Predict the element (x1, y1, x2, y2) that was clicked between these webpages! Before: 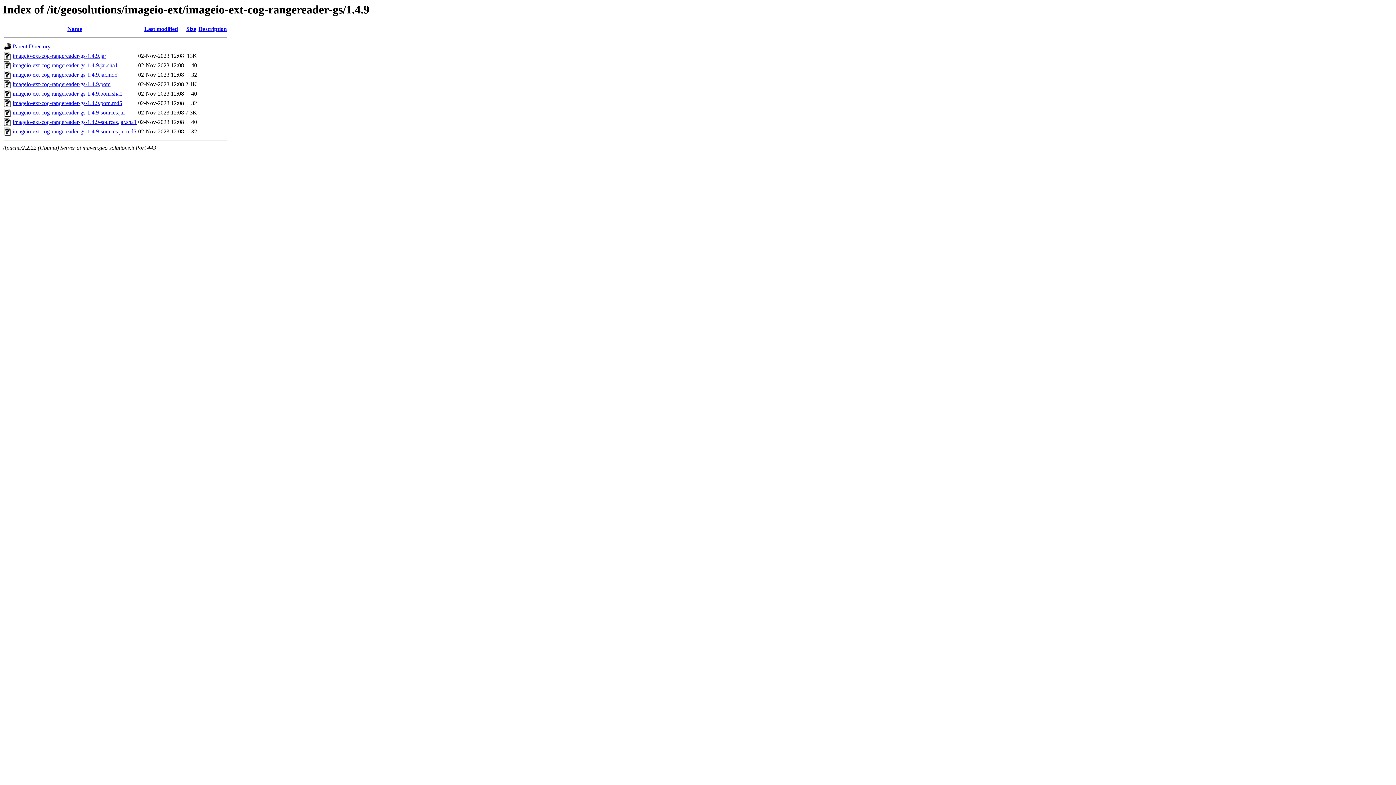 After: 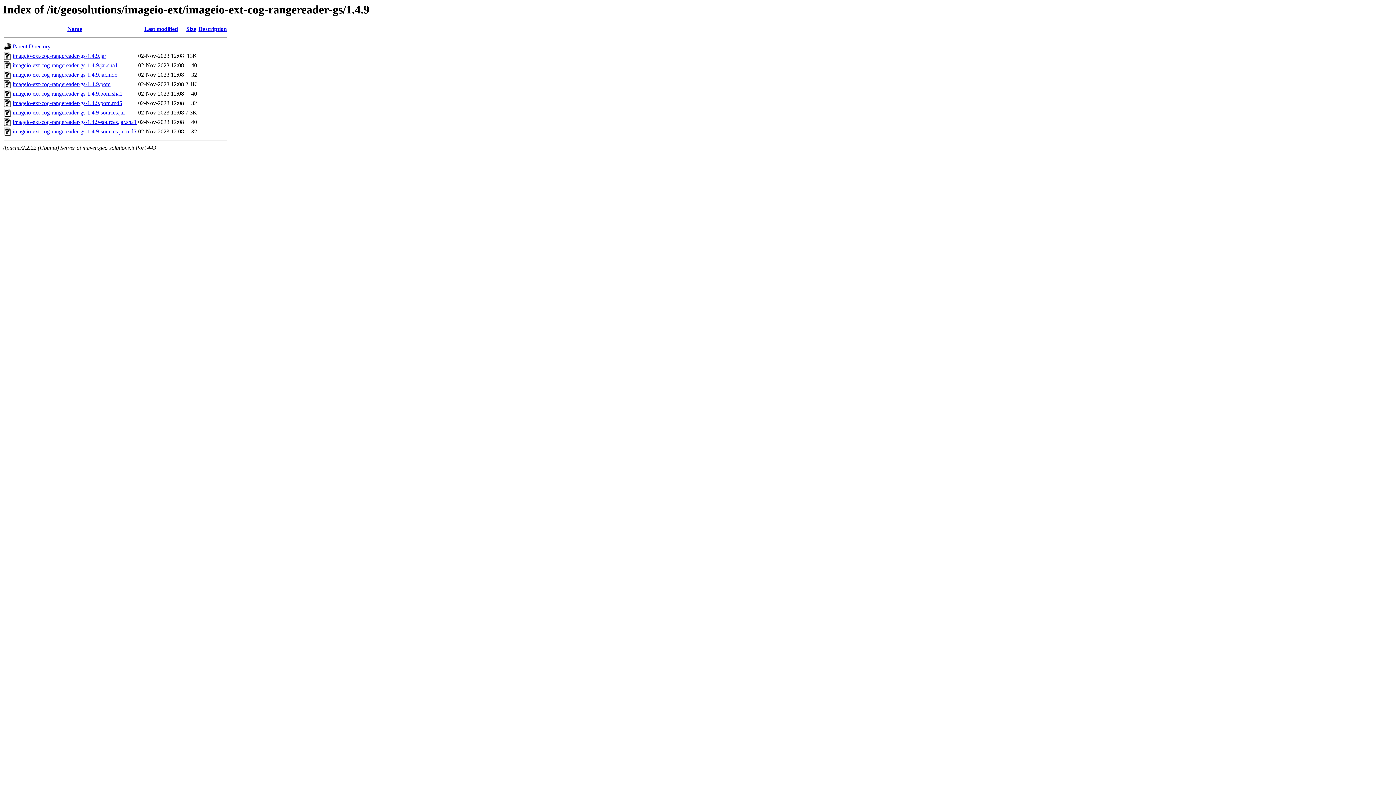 Action: label: imageio-ext-cog-rangereader-gs-1.4.9-sources.jar bbox: (12, 109, 125, 115)